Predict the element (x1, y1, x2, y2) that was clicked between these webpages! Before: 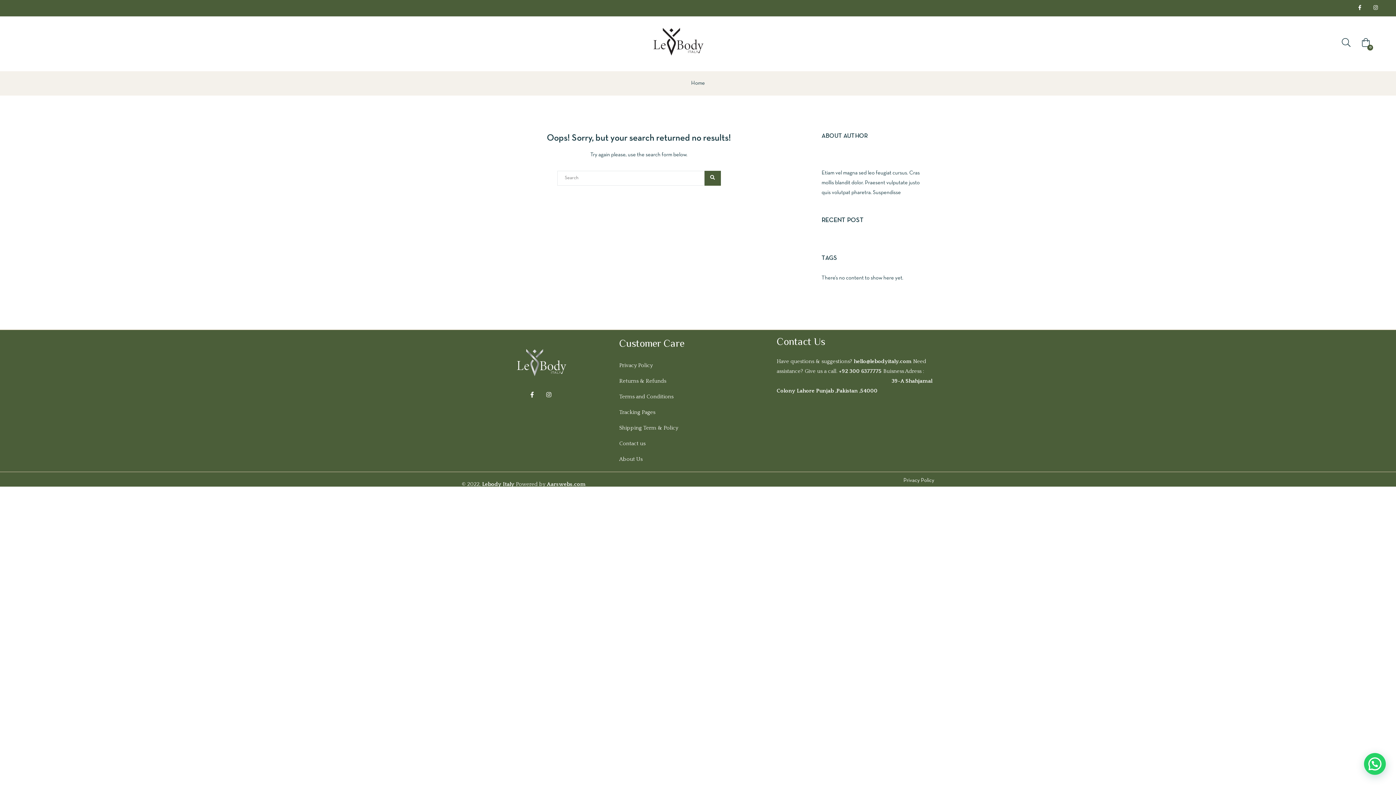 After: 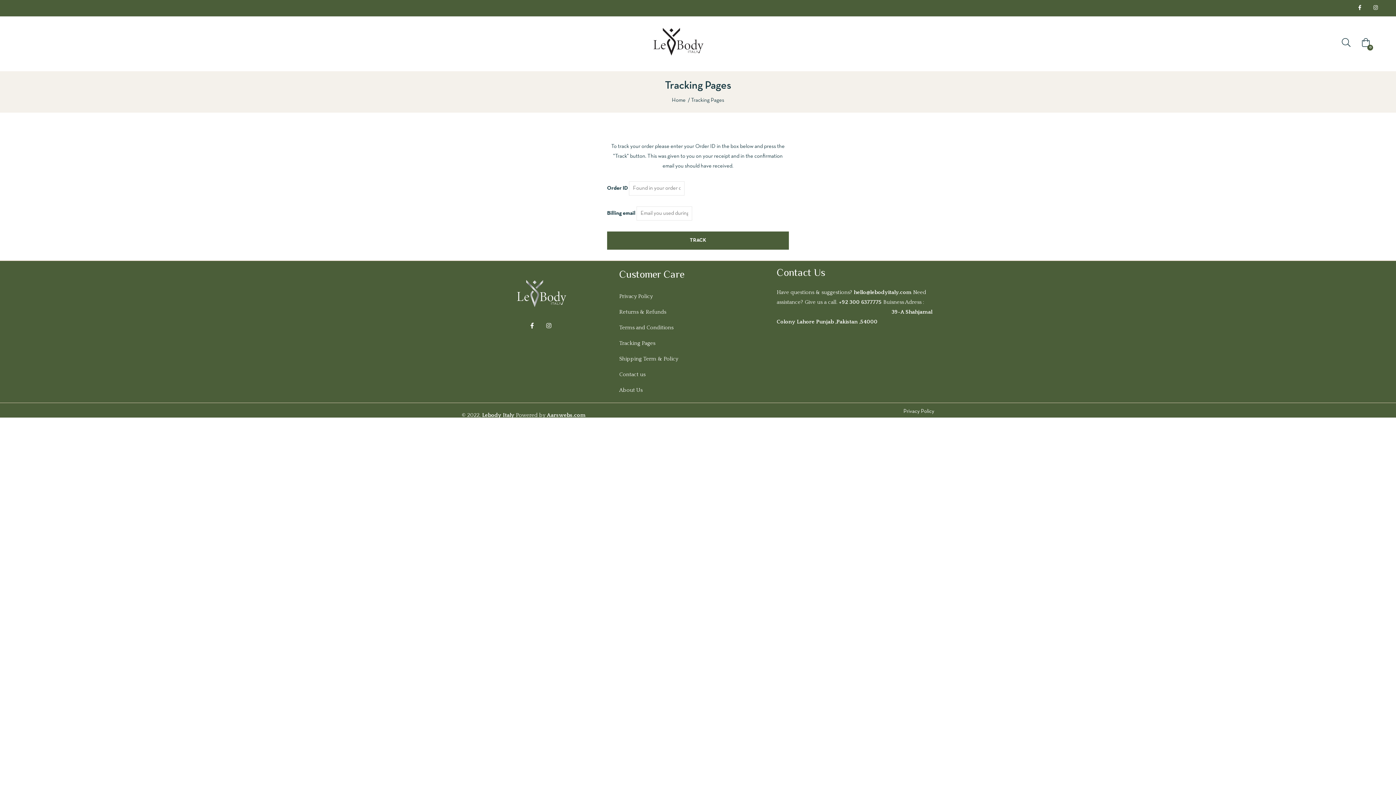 Action: label: Tracking Pages bbox: (619, 409, 655, 415)